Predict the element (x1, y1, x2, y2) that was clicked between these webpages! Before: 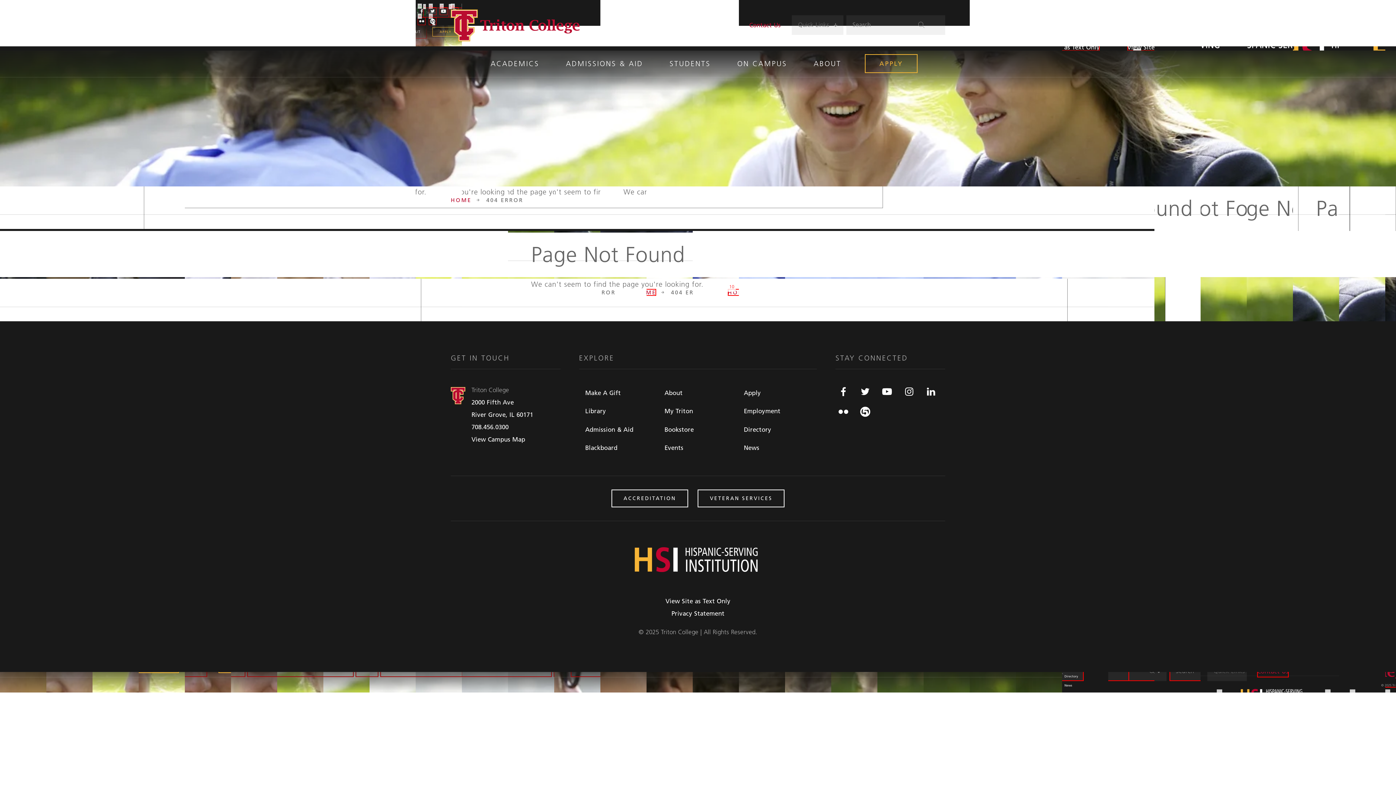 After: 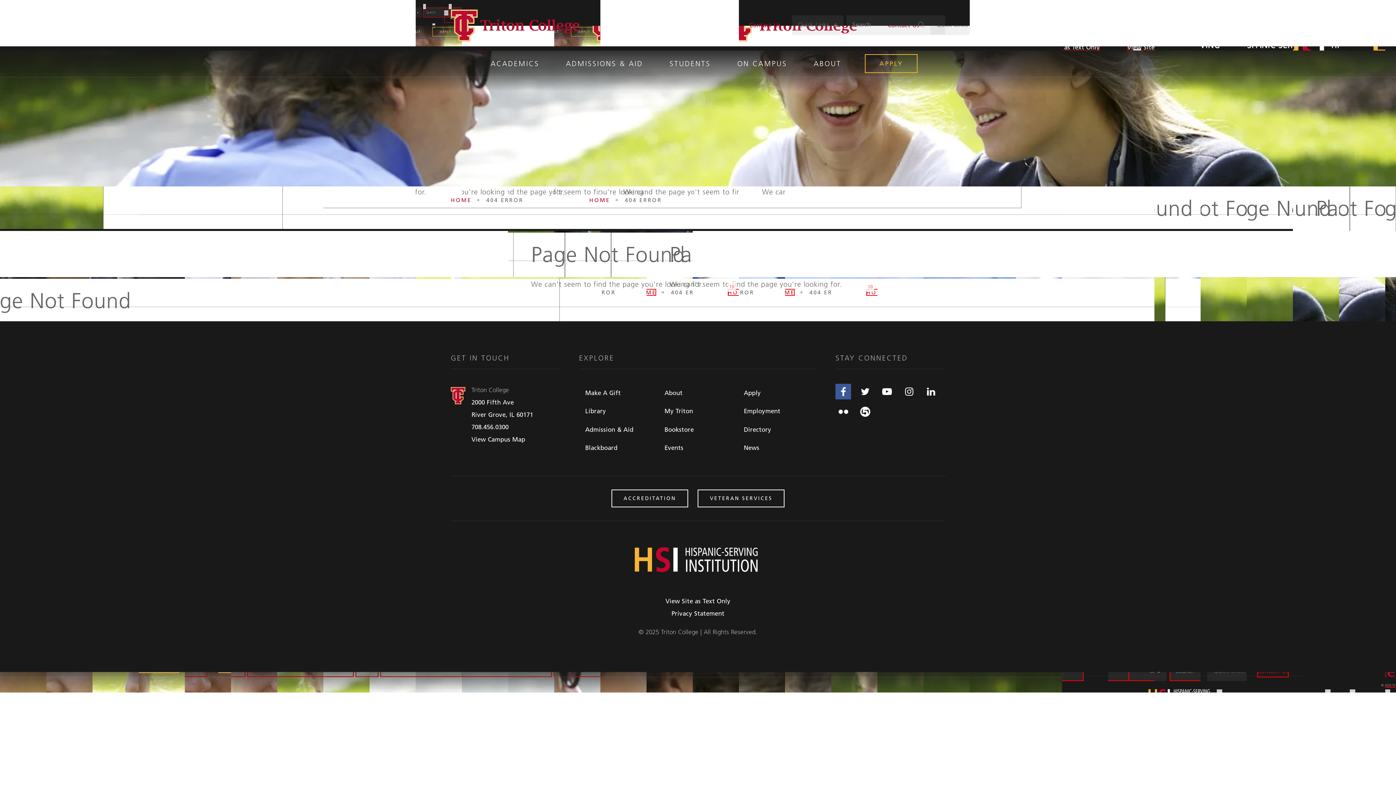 Action: bbox: (835, 384, 851, 399)